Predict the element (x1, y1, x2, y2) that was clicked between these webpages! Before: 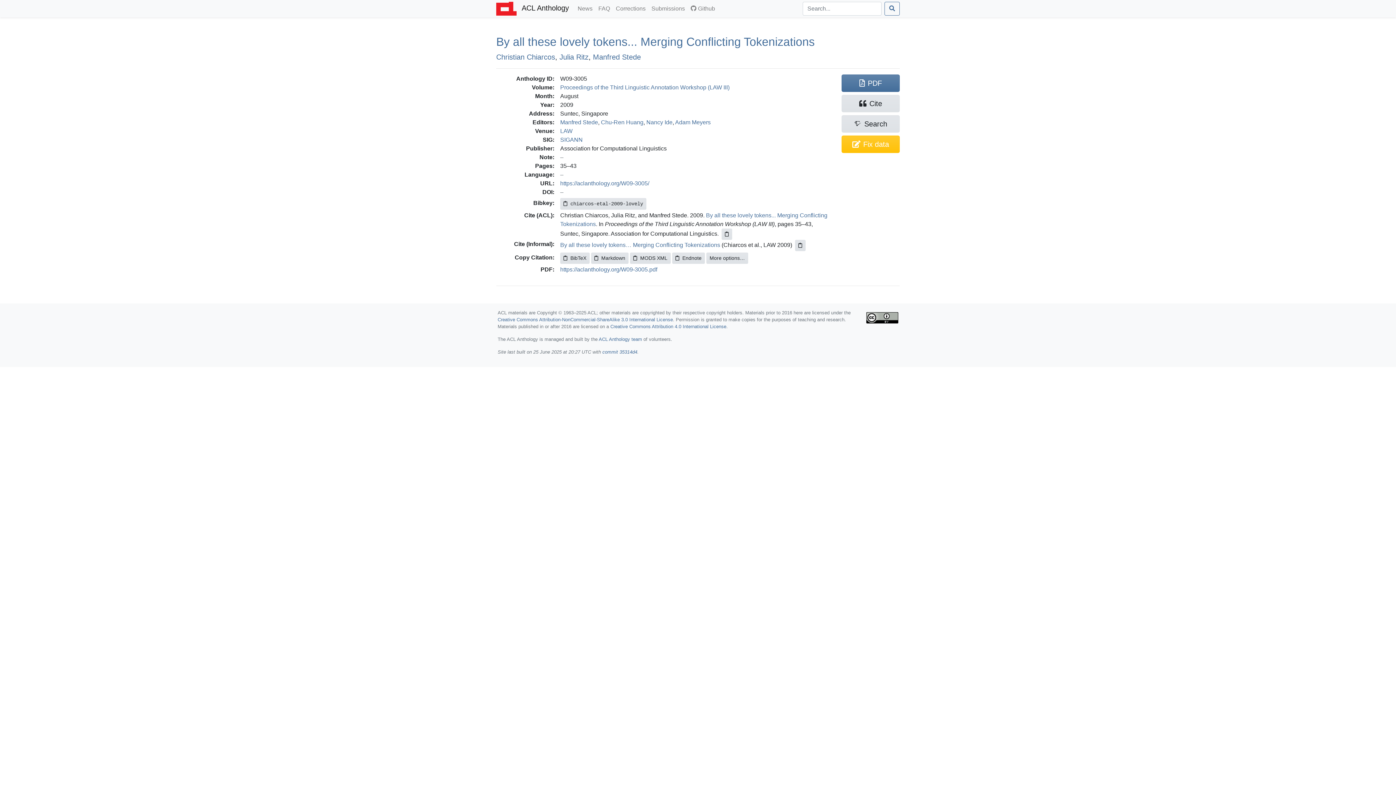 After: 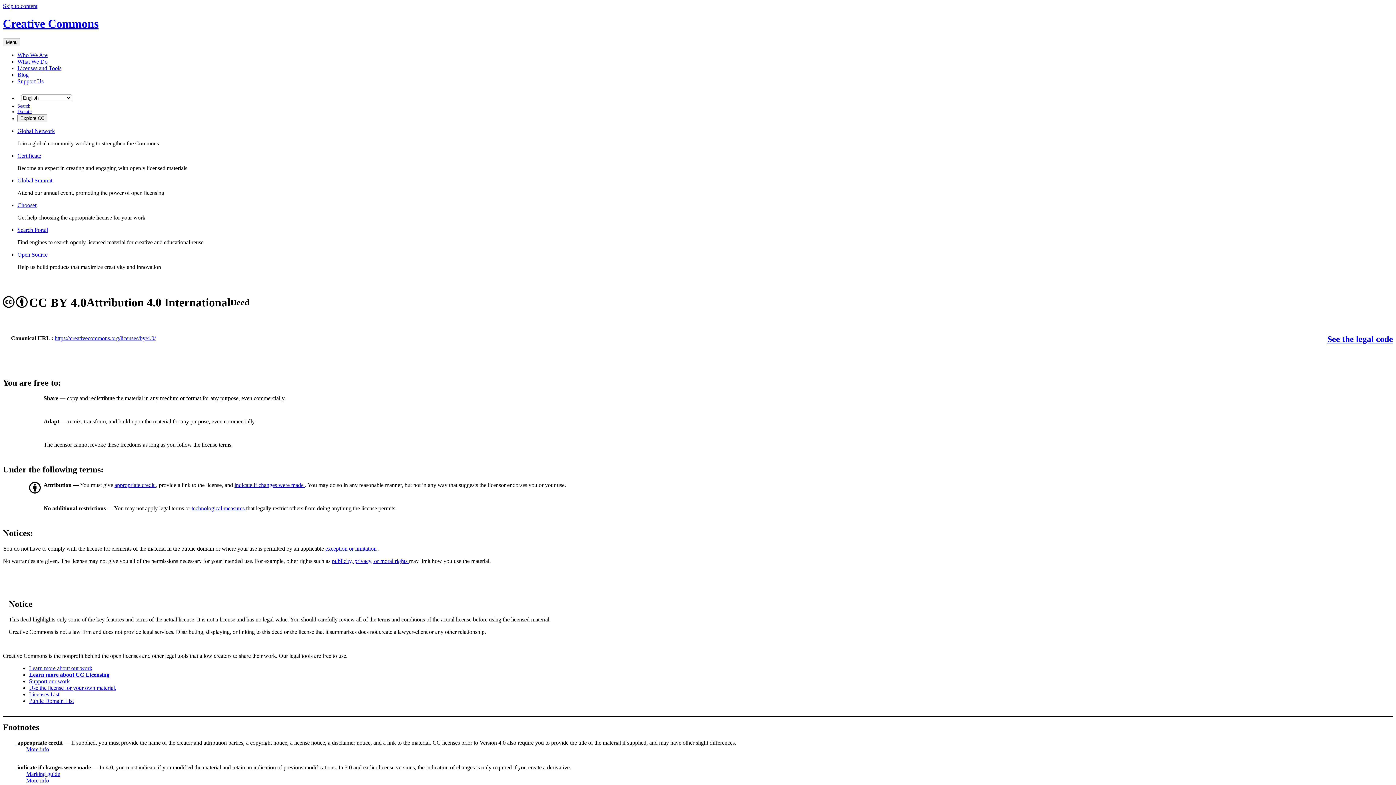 Action: bbox: (610, 323, 726, 329) label: Creative Commons Attribution 4.0 International License